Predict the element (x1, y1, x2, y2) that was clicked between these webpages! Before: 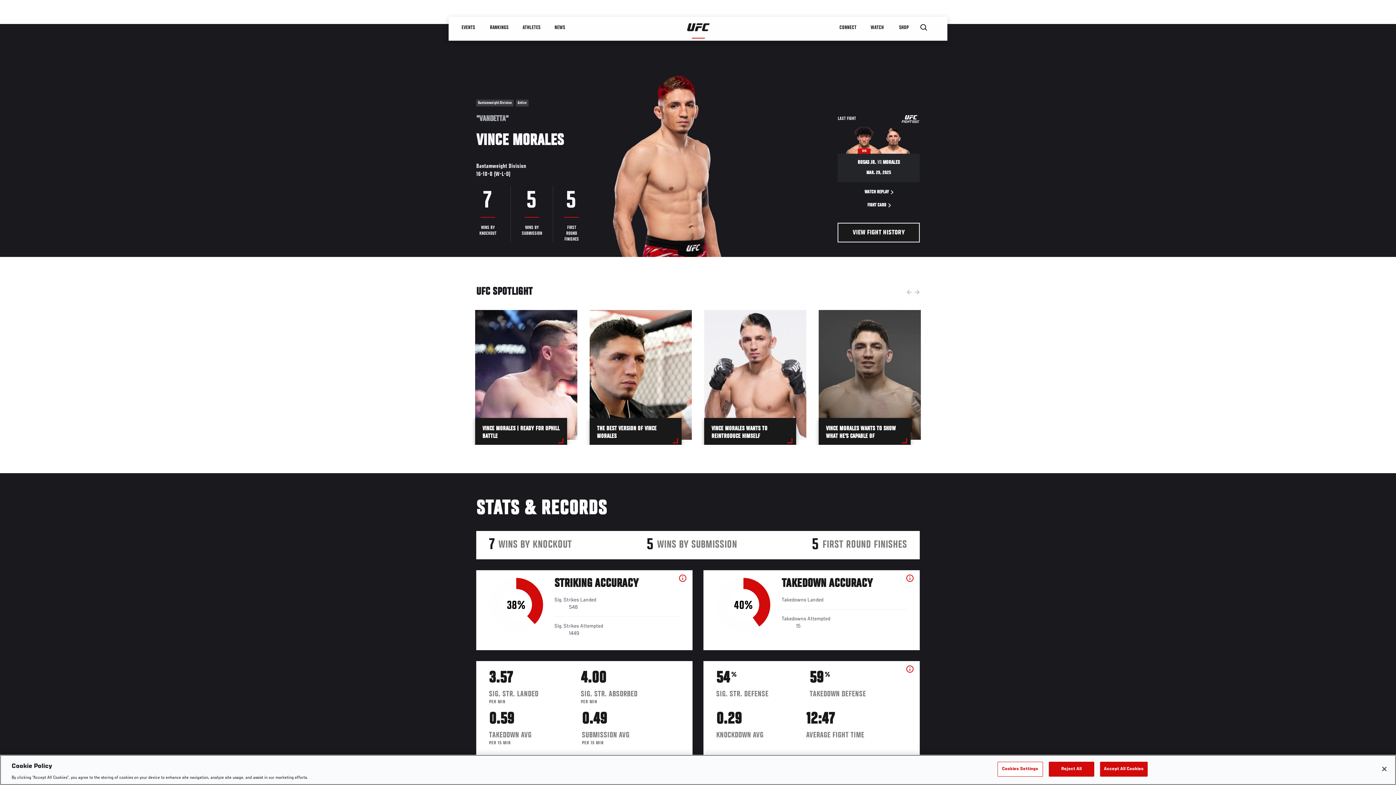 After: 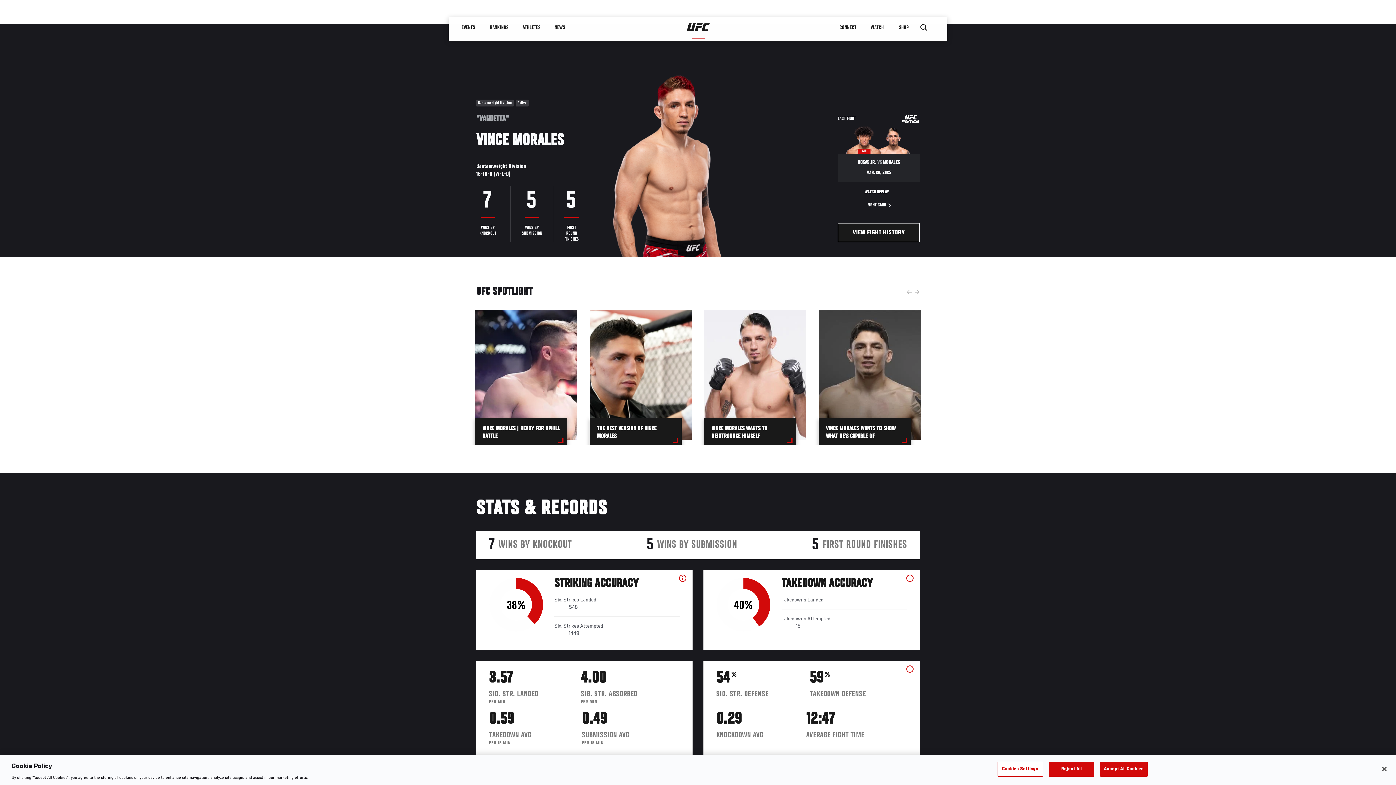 Action: bbox: (844, 189, 913, 195) label: WATCH REPLAY 